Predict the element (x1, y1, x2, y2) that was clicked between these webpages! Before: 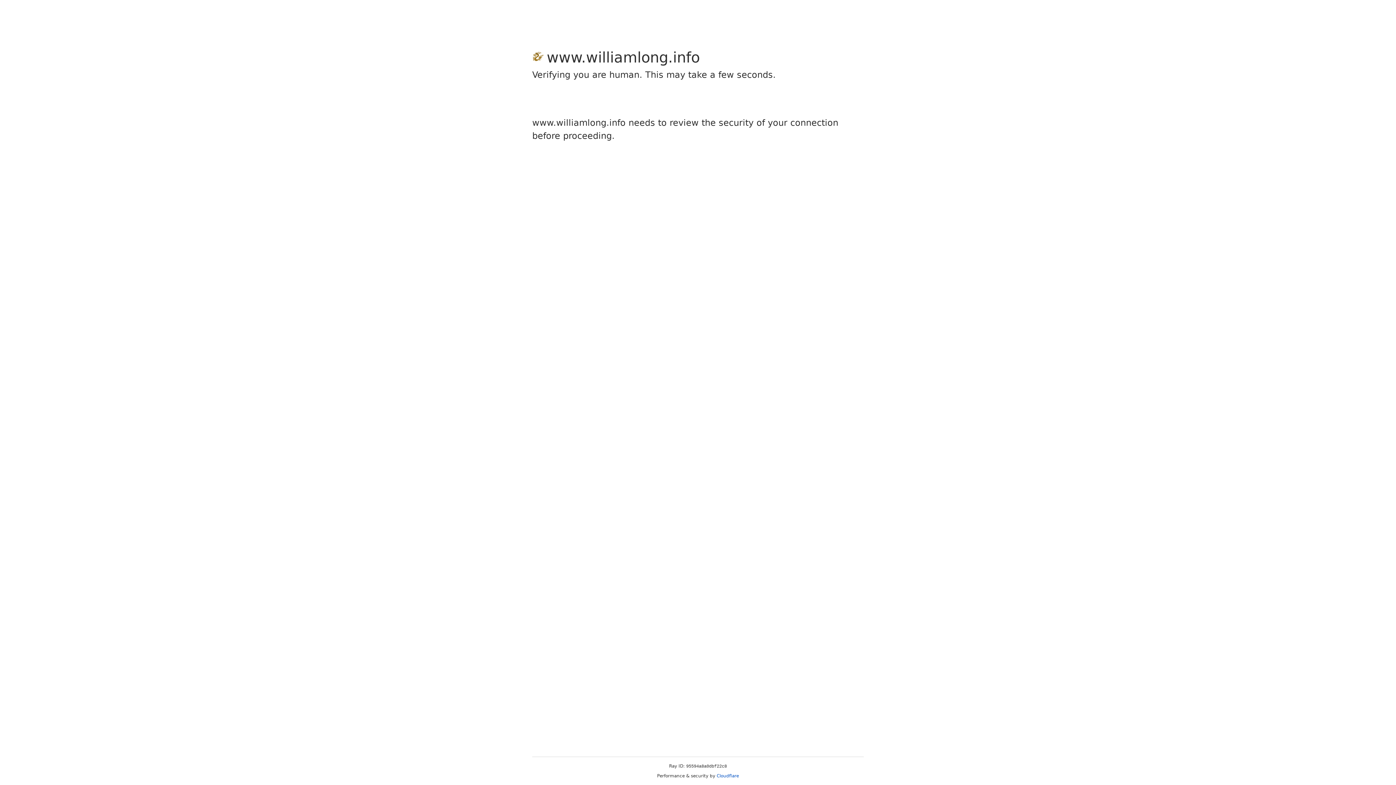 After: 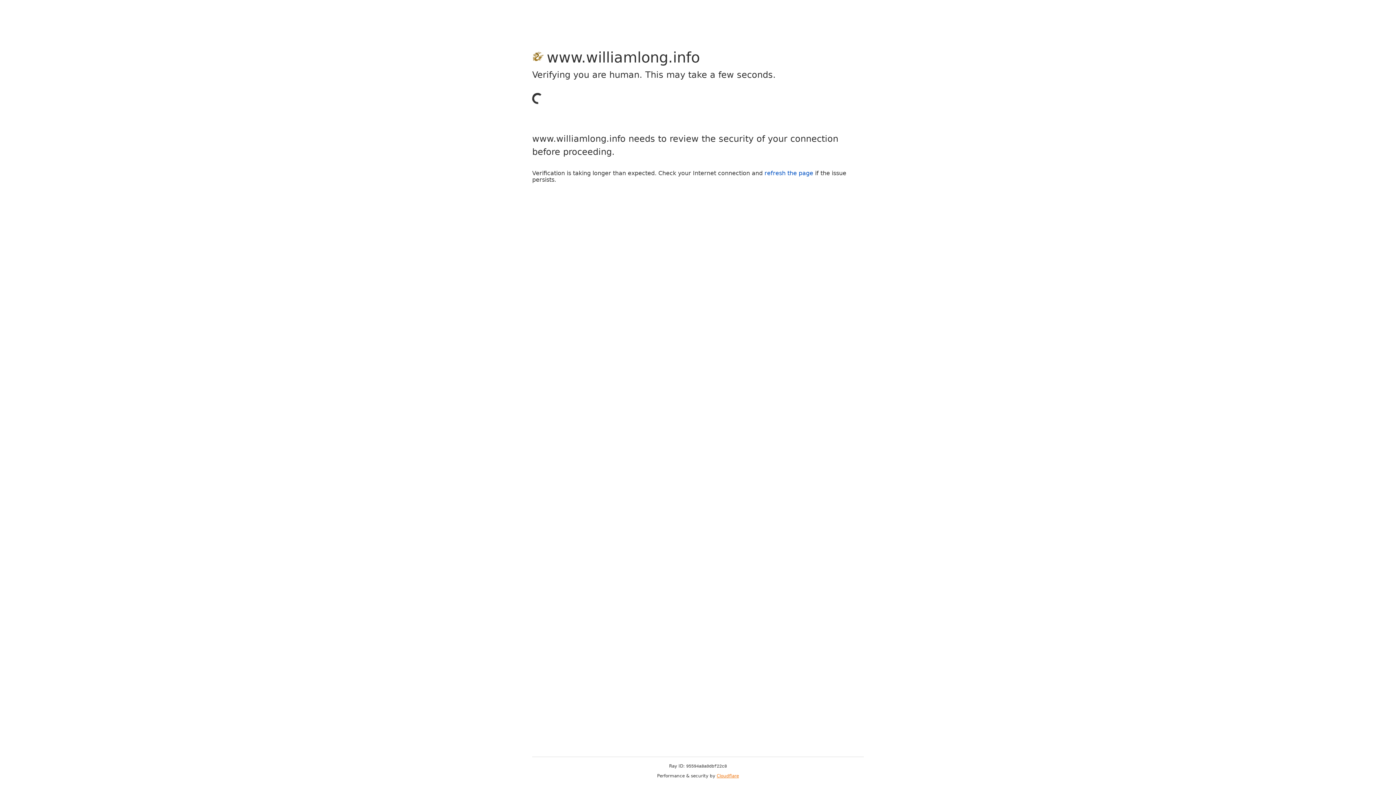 Action: bbox: (716, 773, 739, 778) label: Cloudflare